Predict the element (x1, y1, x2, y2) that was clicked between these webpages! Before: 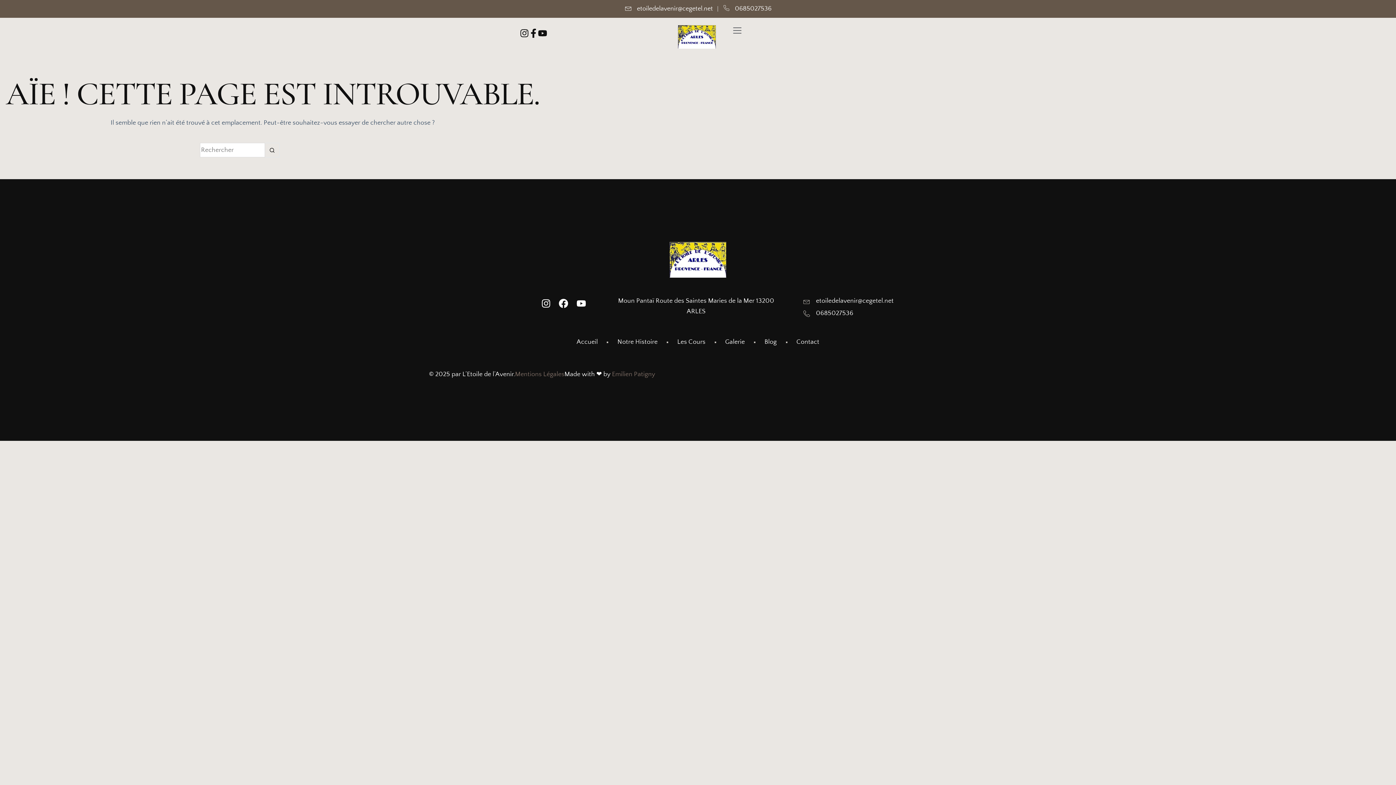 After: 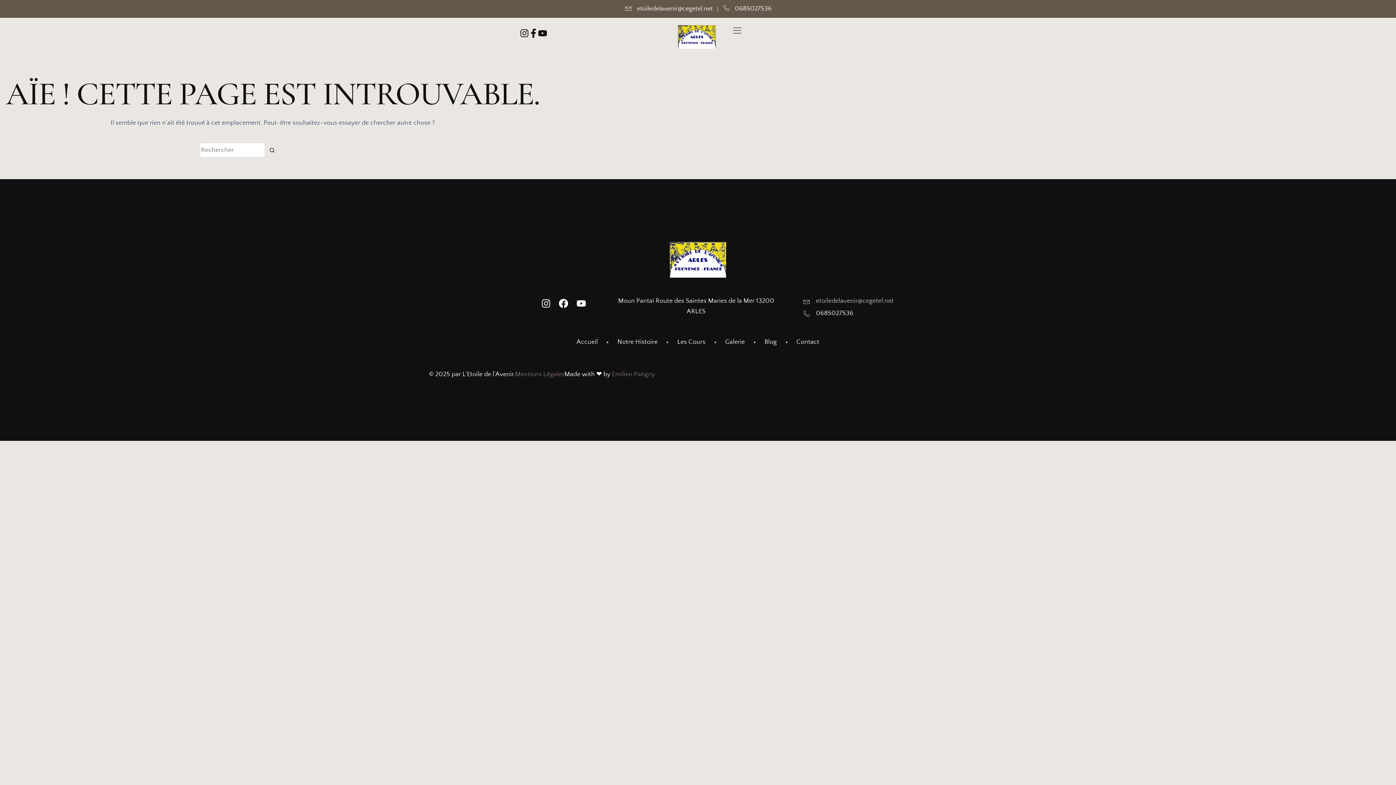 Action: label: etoiledelavenir@cegetel.net bbox: (803, 296, 967, 306)